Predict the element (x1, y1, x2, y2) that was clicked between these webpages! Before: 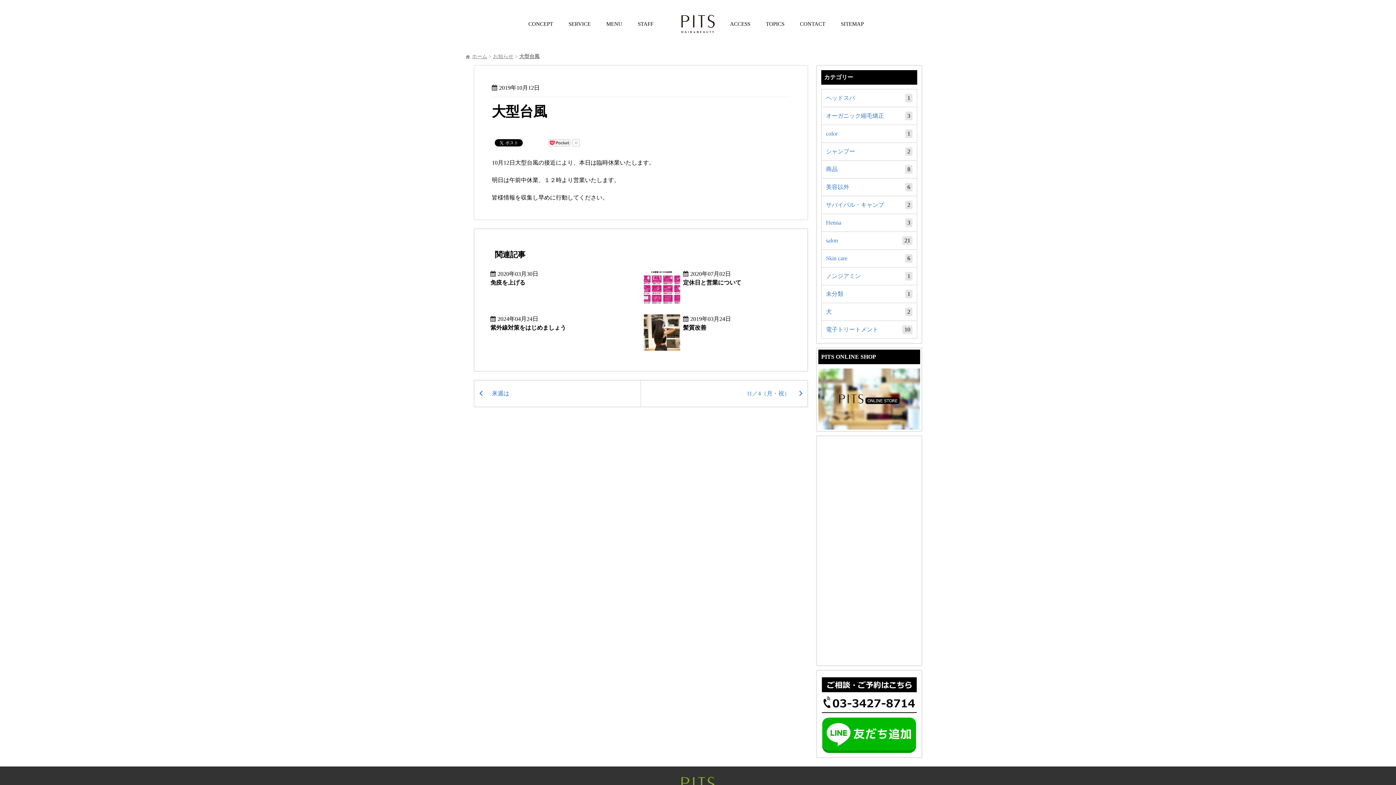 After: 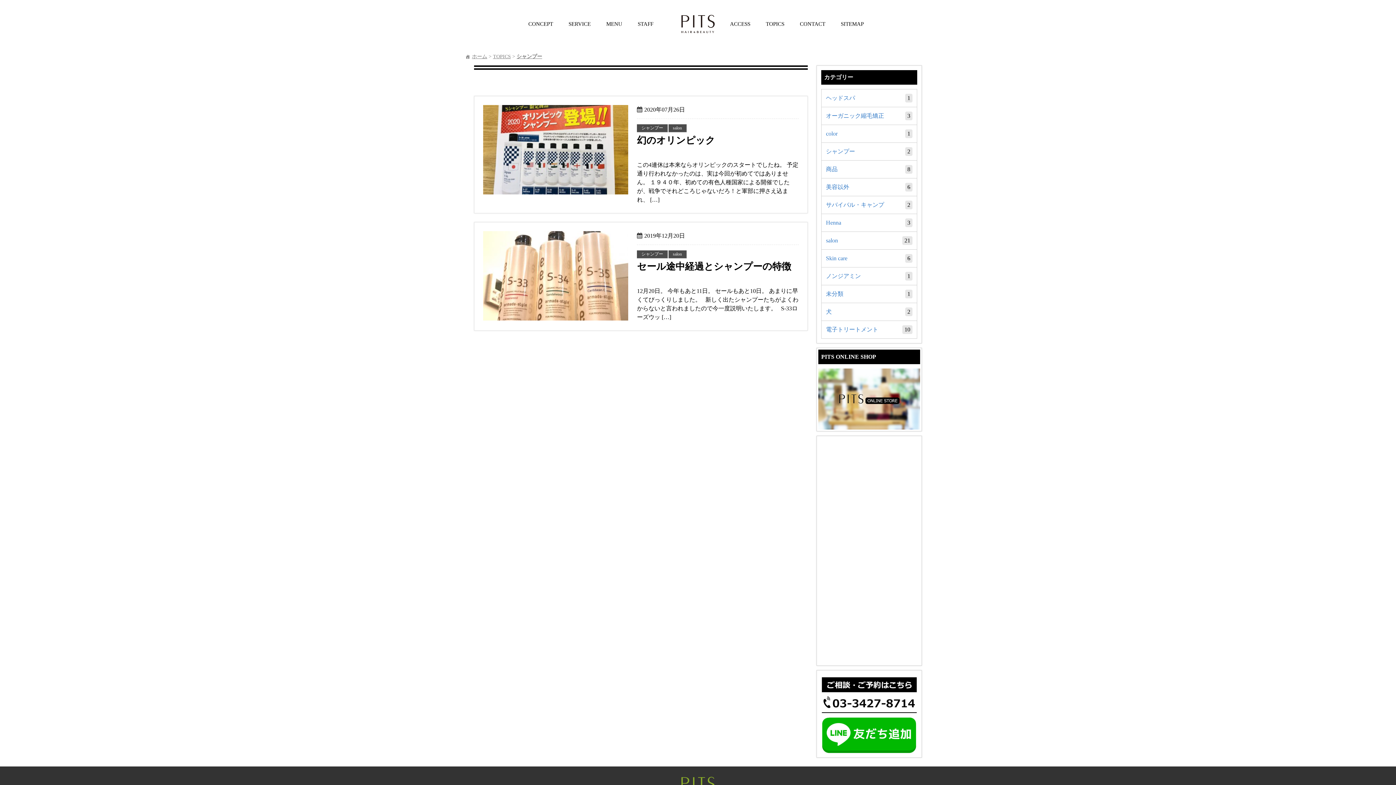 Action: bbox: (821, 142, 917, 160) label: シャンプー
2